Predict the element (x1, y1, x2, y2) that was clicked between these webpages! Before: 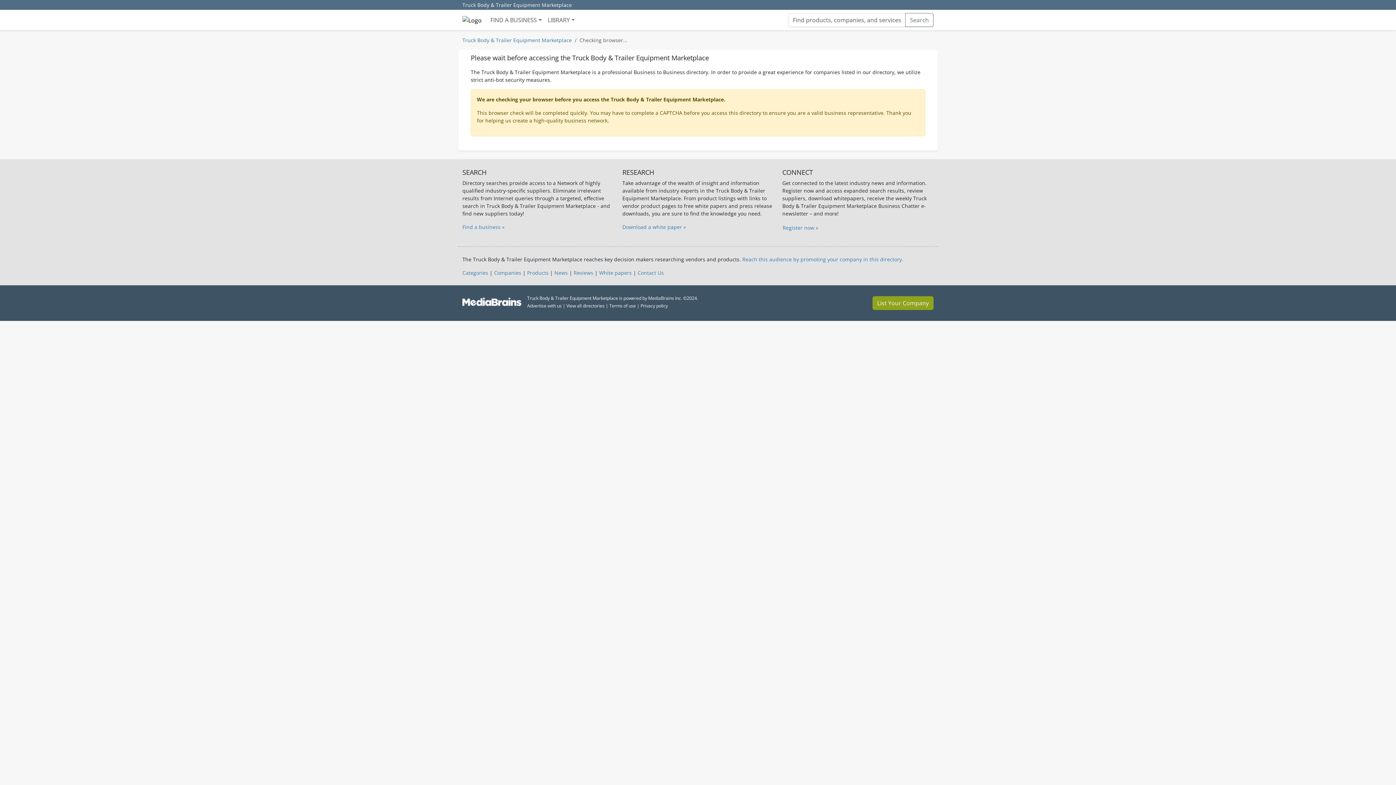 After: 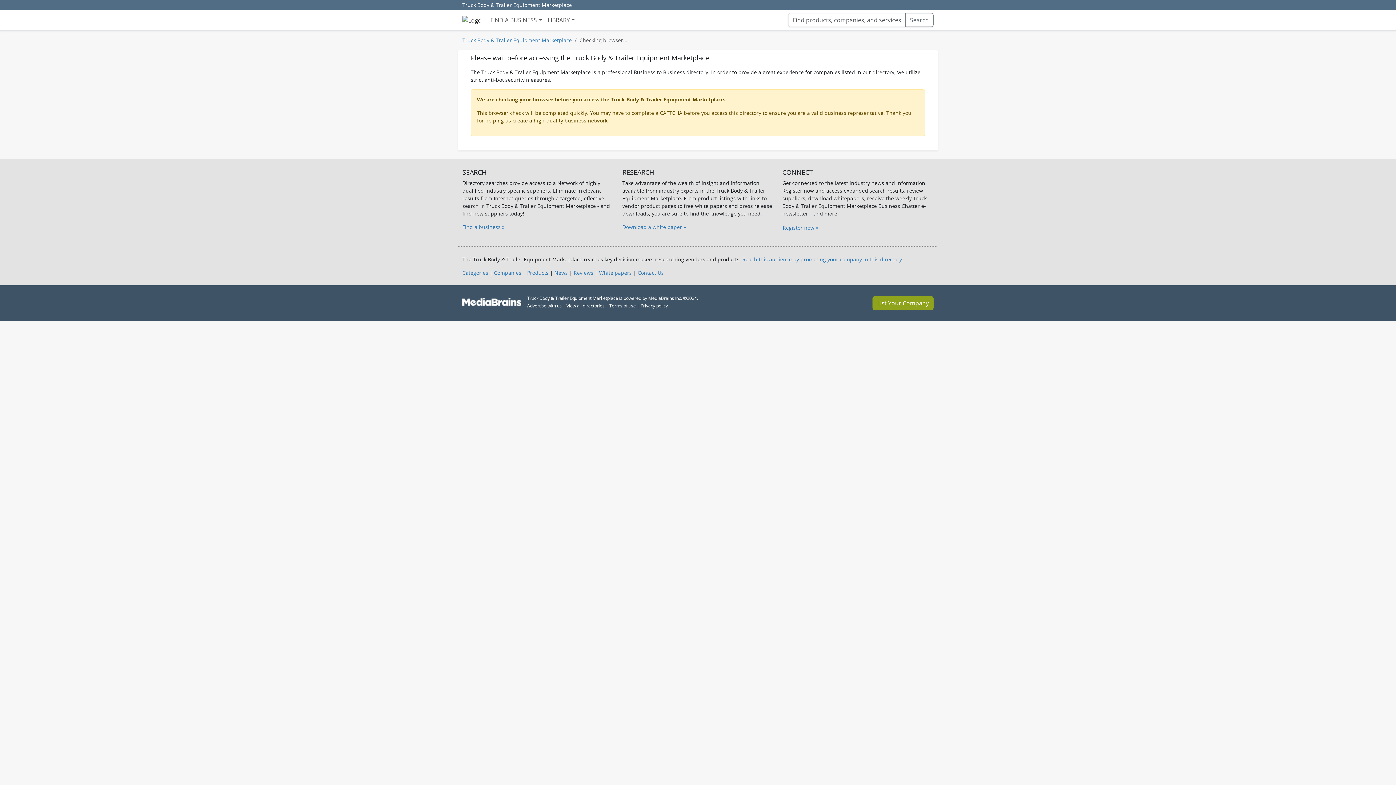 Action: label: White papers bbox: (599, 269, 632, 276)